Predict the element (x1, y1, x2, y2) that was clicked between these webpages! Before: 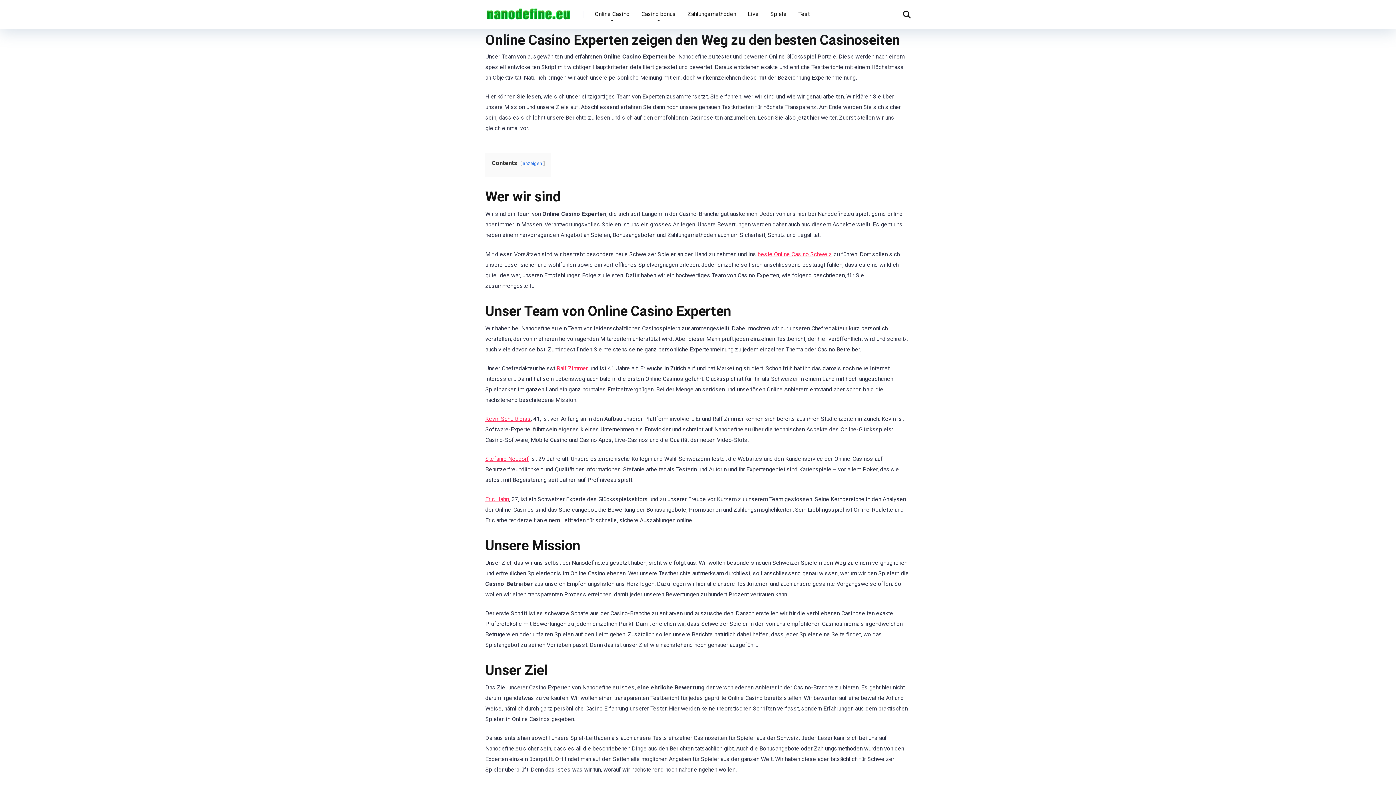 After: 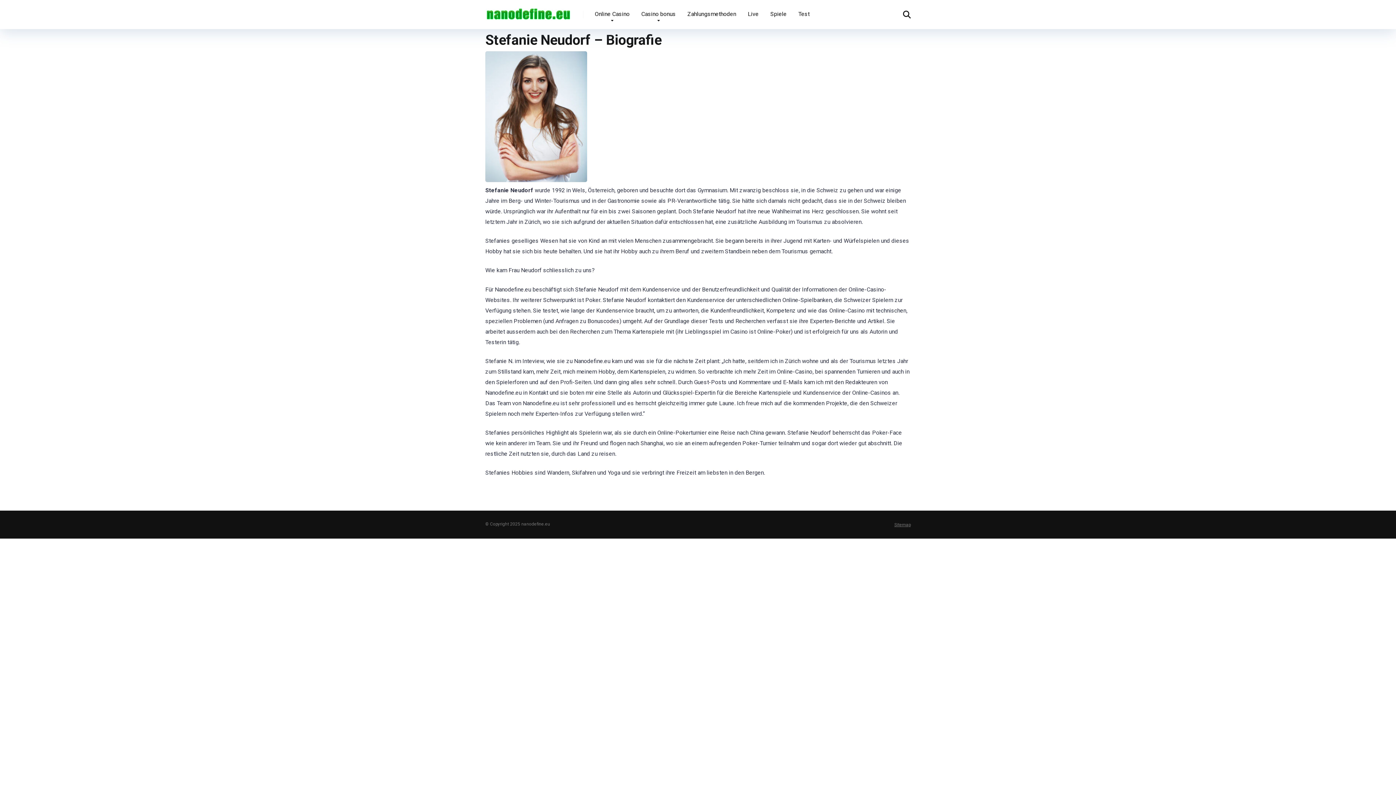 Action: bbox: (485, 455, 529, 462) label: Stefanie Neudorf